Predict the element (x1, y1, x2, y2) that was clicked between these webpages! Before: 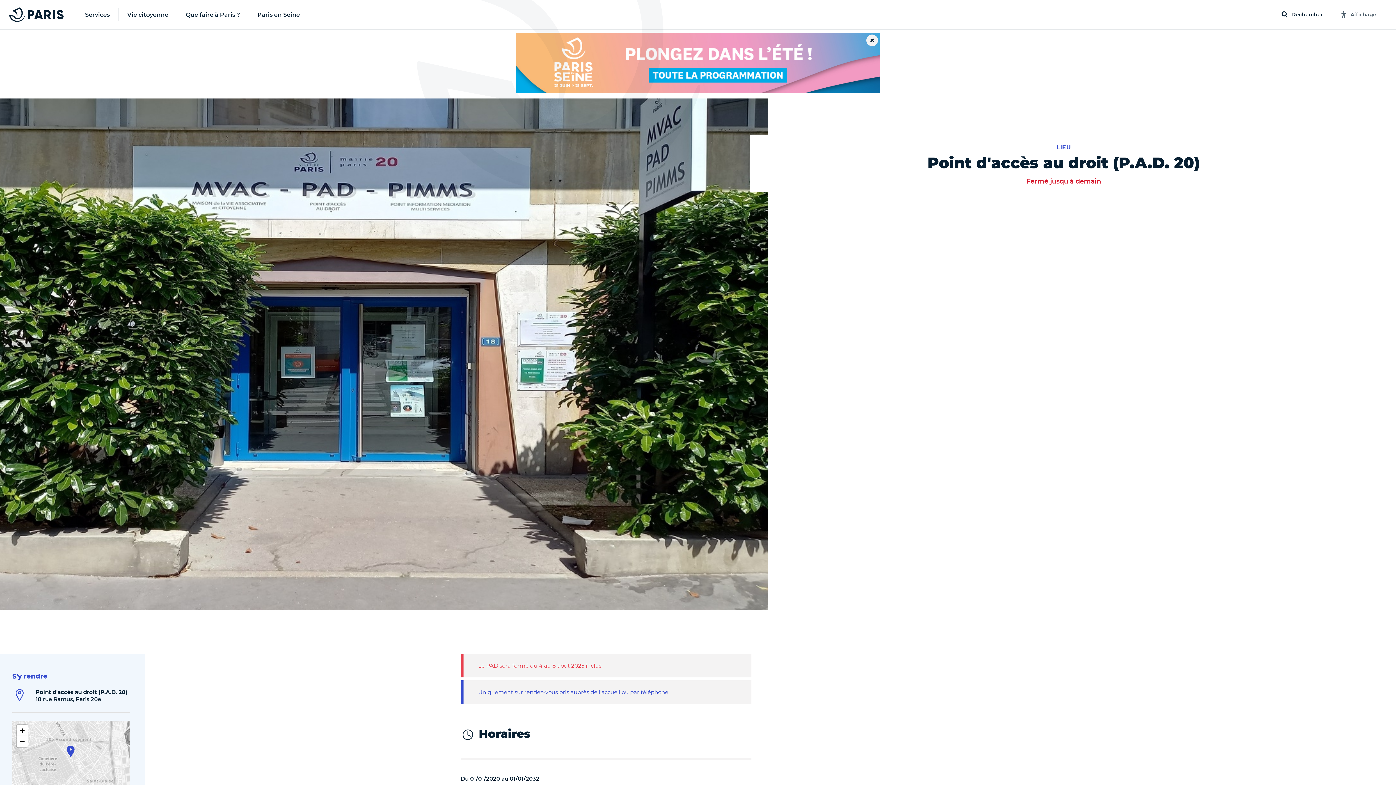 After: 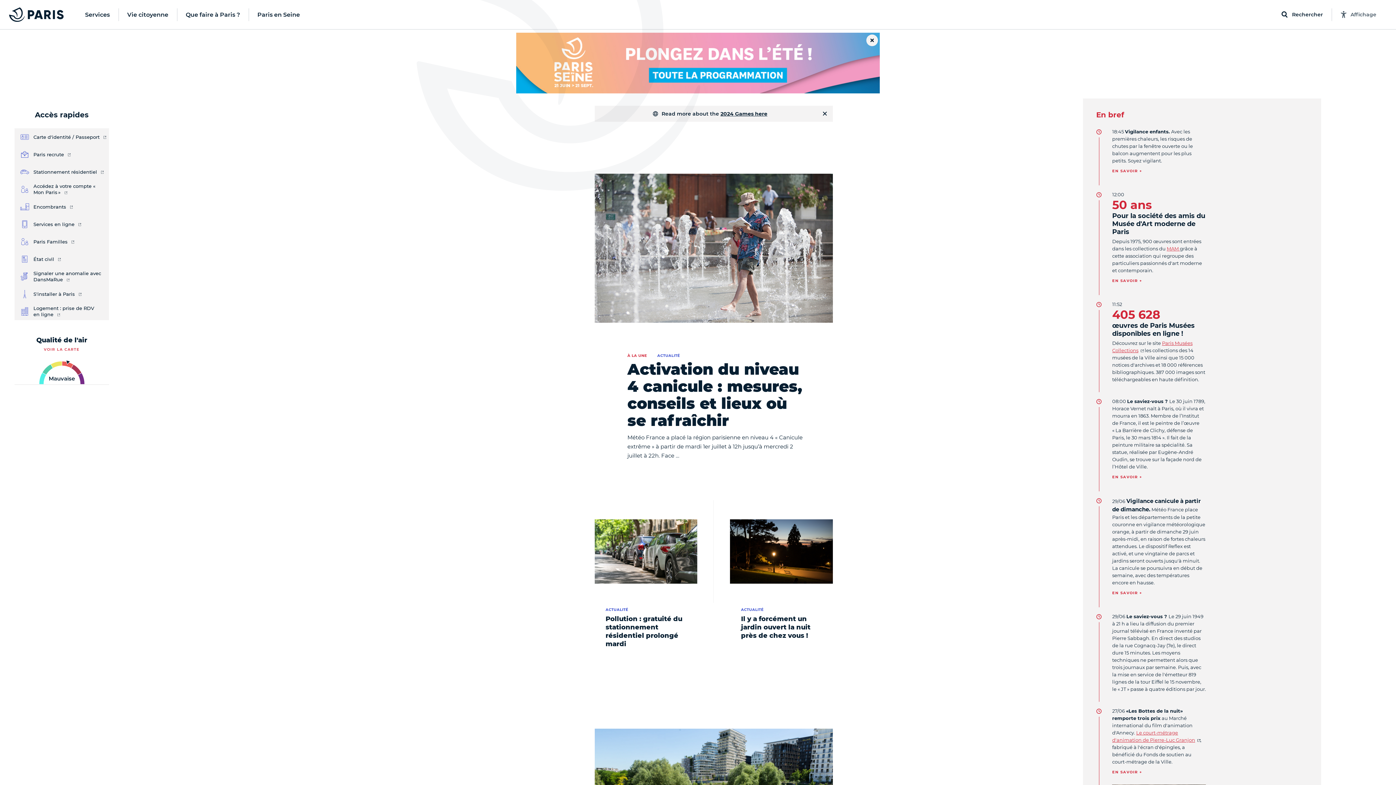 Action: bbox: (5, 3, 67, 26)